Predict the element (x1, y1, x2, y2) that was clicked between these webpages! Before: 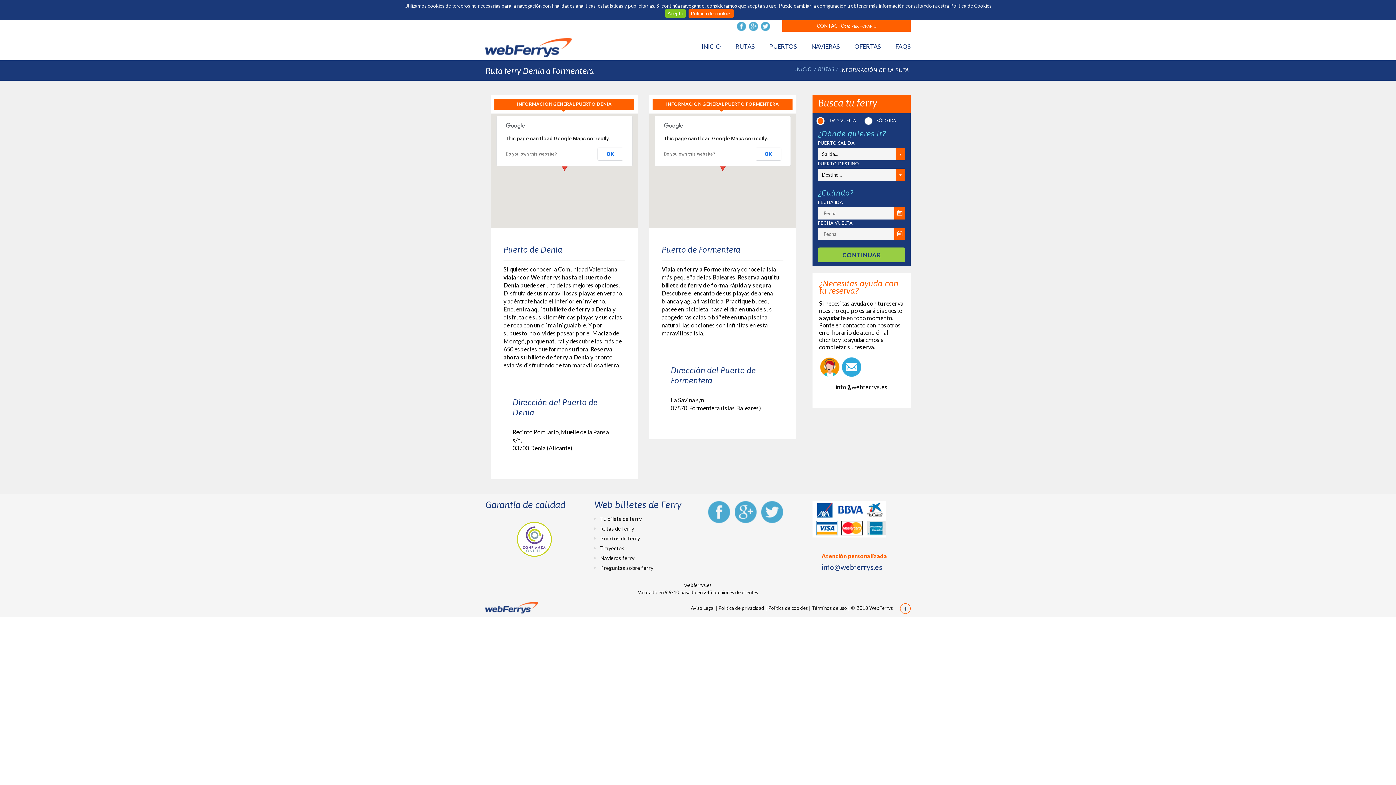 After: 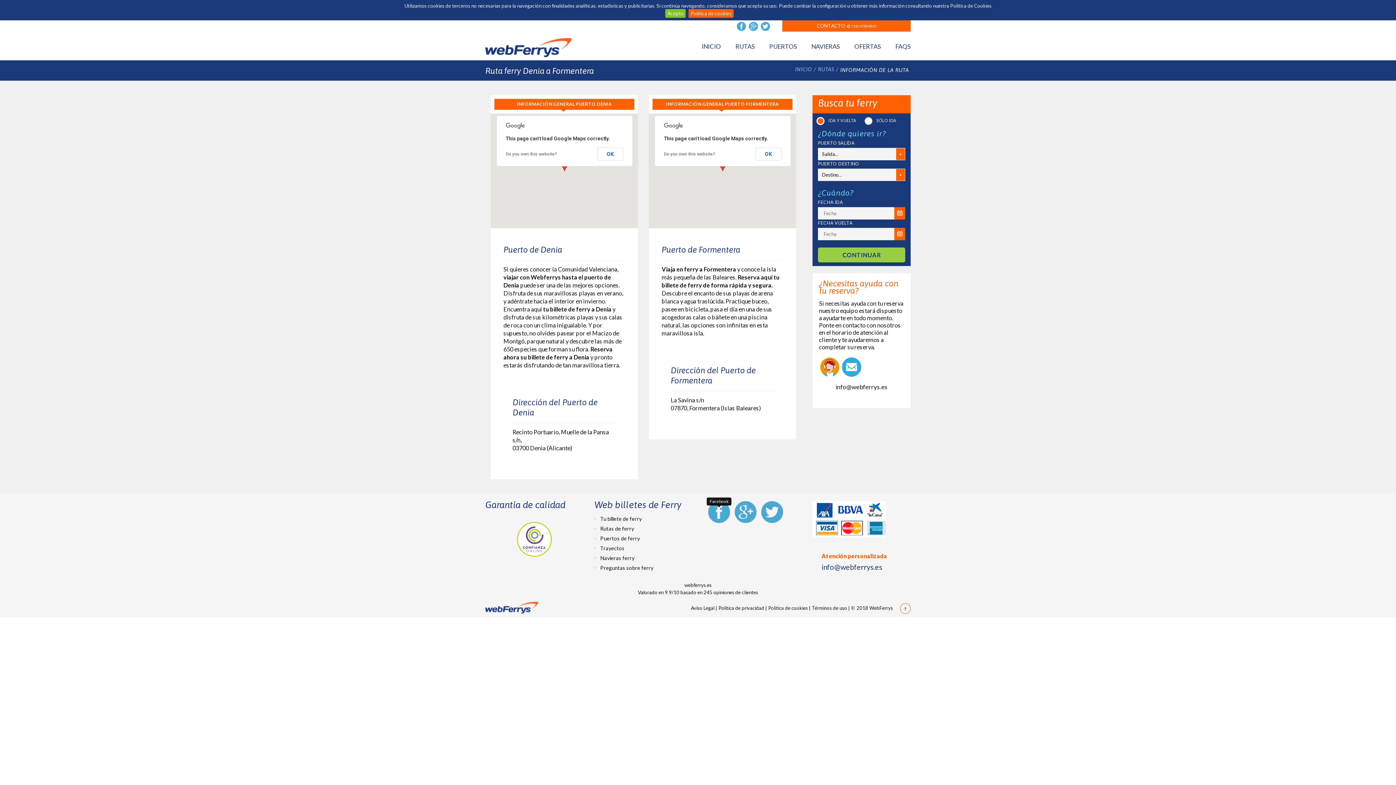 Action: bbox: (708, 508, 730, 514)